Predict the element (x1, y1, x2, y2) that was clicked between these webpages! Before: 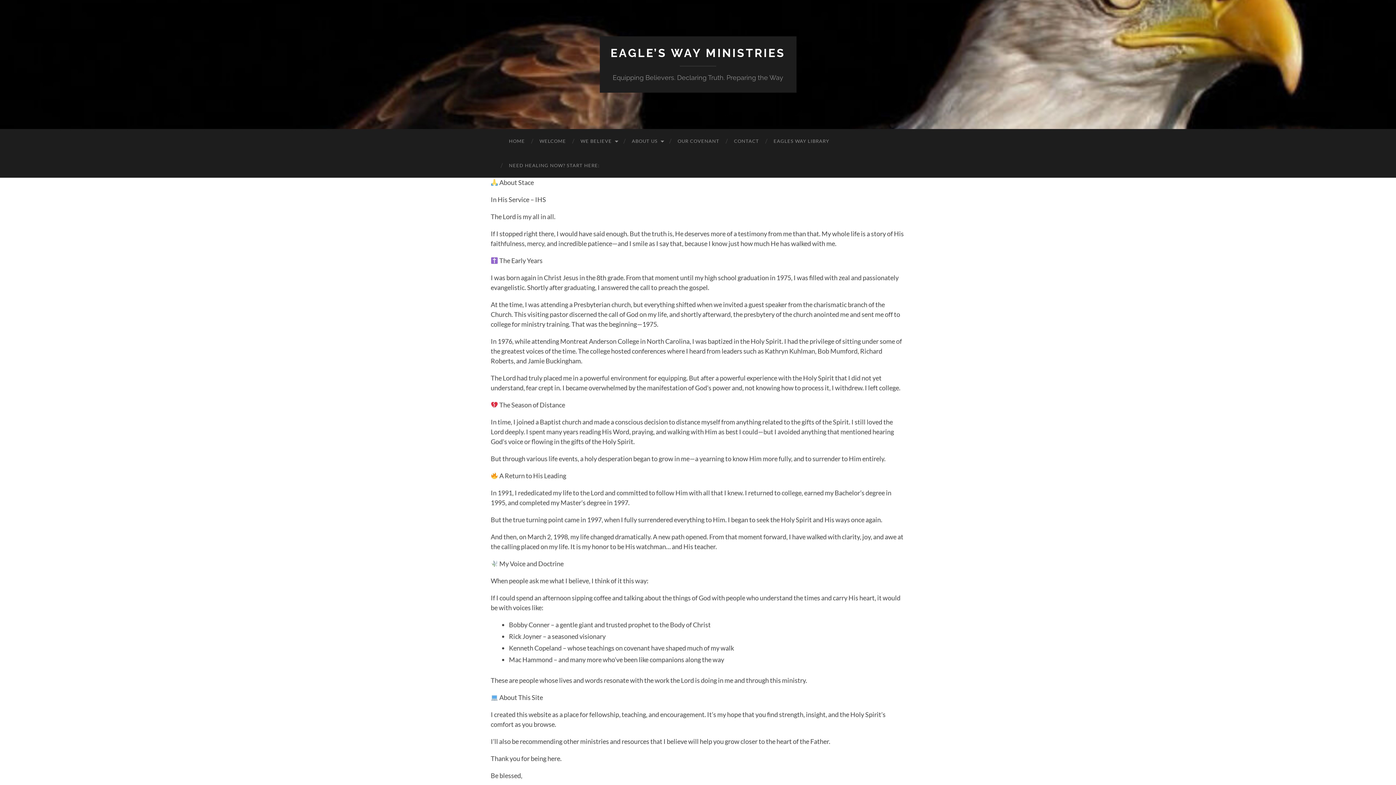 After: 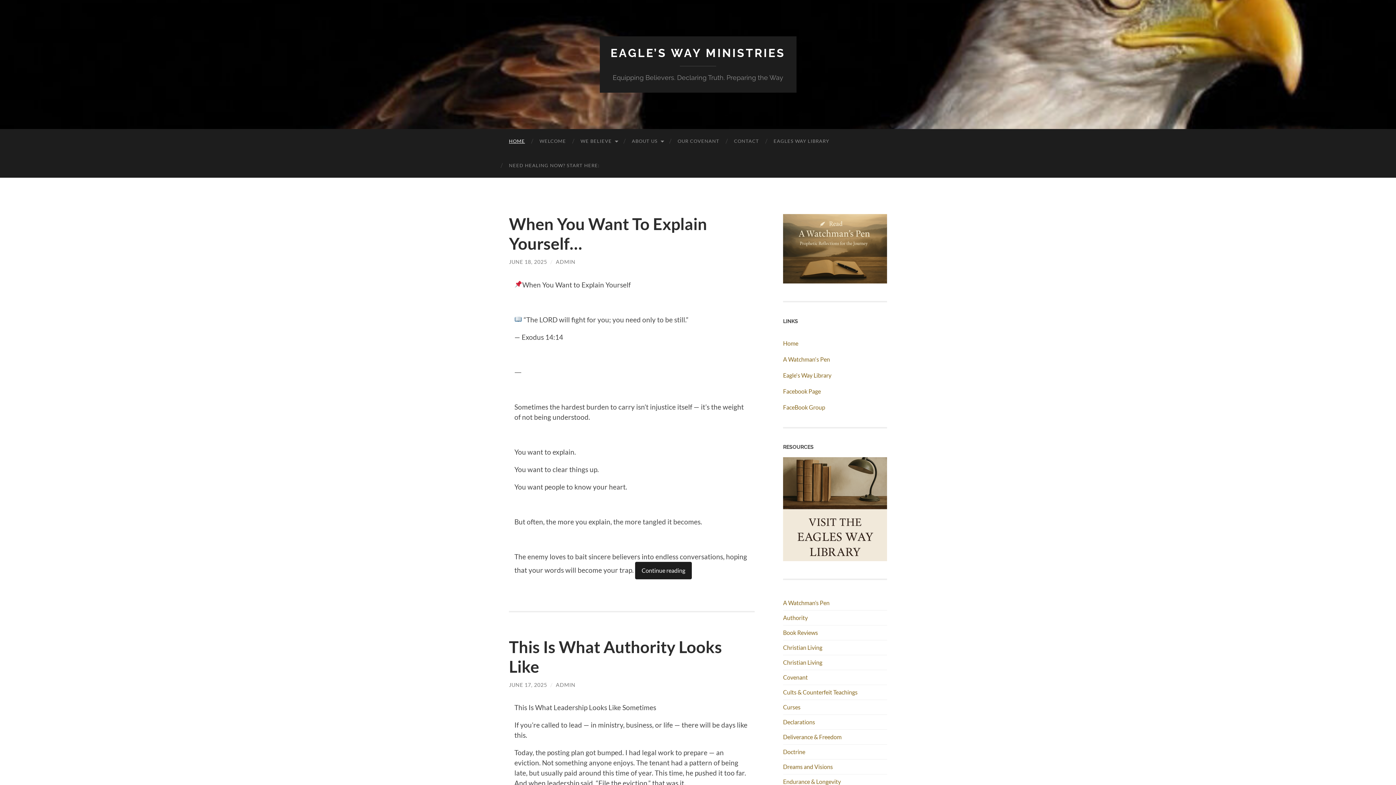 Action: label: EAGLE’S WAY MINISTRIES bbox: (610, 46, 785, 59)